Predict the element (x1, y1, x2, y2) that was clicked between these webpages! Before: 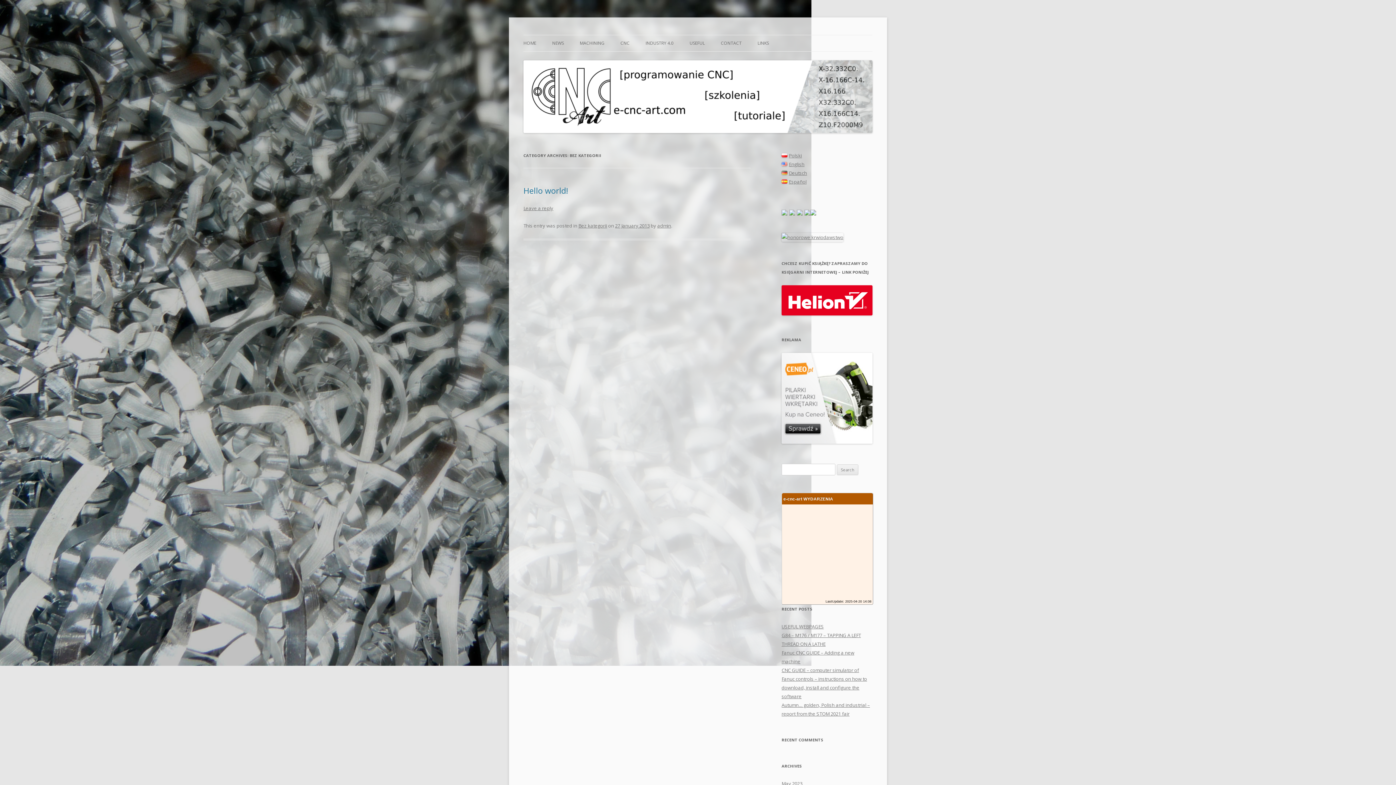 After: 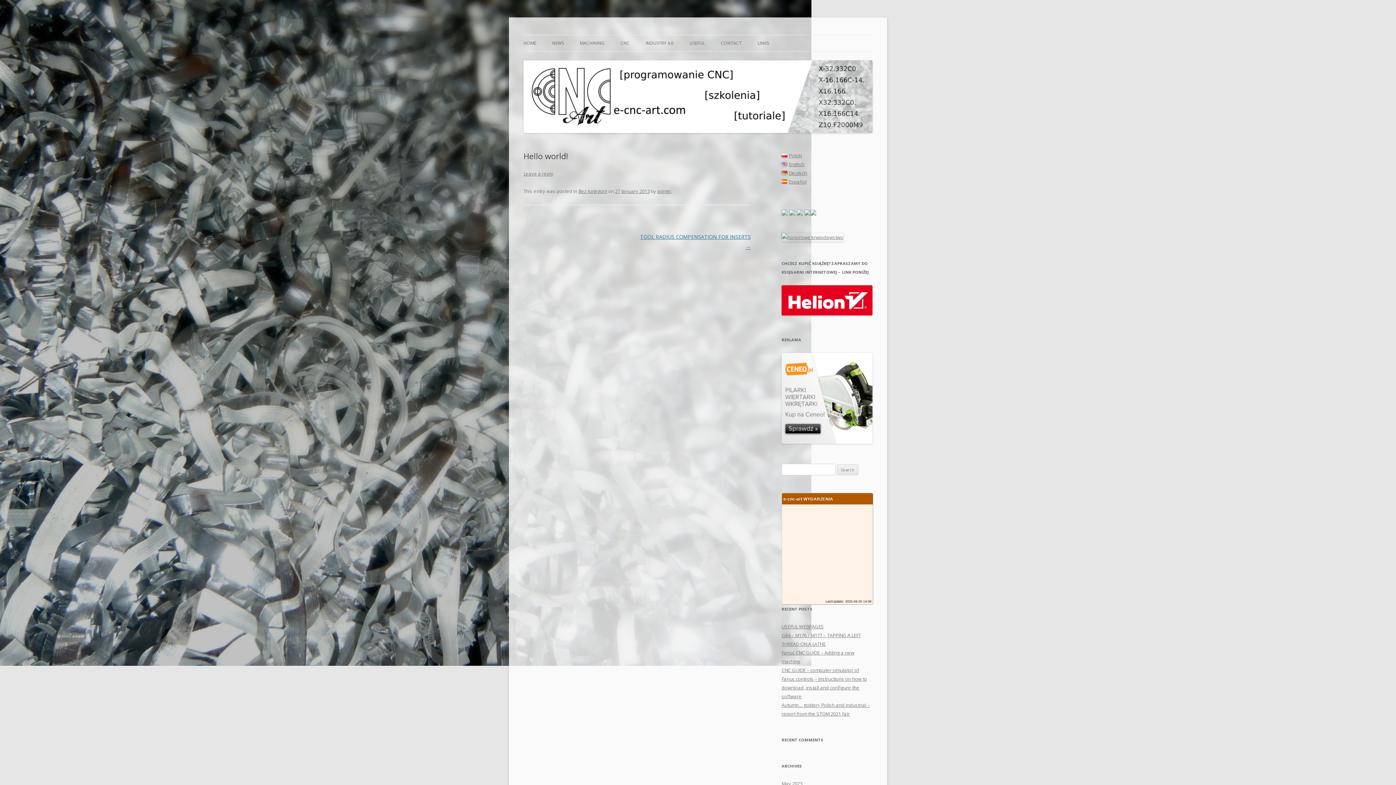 Action: label: Leave a reply bbox: (523, 205, 553, 211)